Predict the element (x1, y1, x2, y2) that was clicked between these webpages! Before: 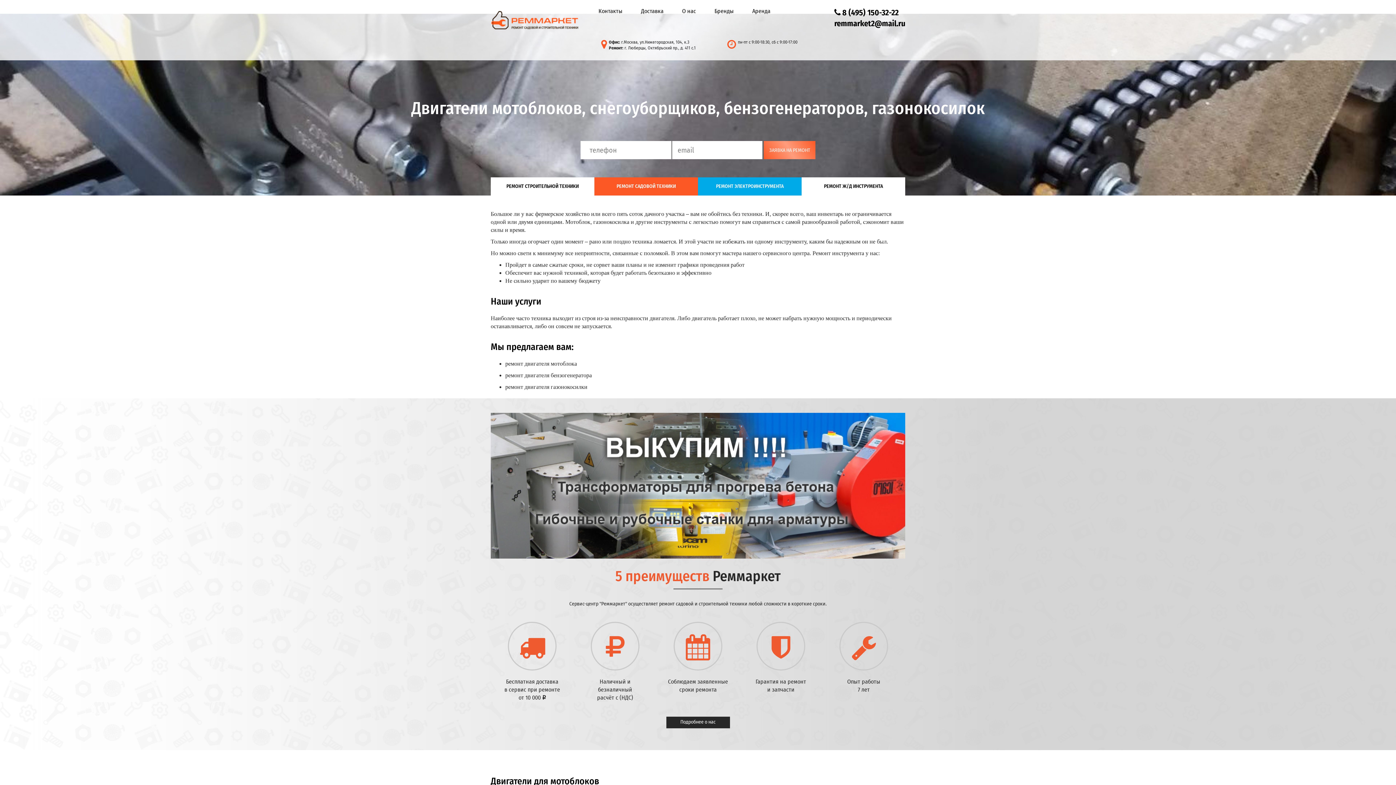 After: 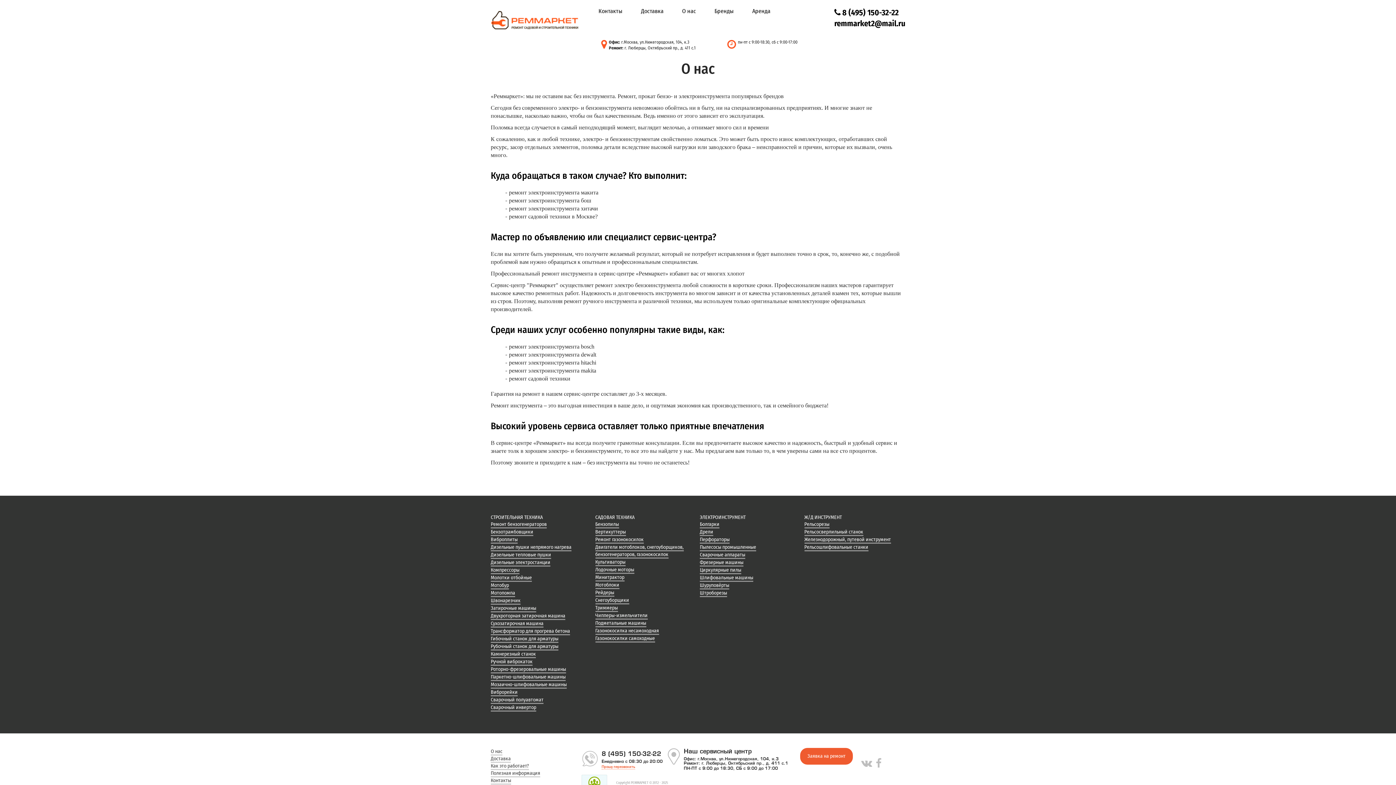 Action: label: Подробнее о нас bbox: (666, 717, 730, 728)